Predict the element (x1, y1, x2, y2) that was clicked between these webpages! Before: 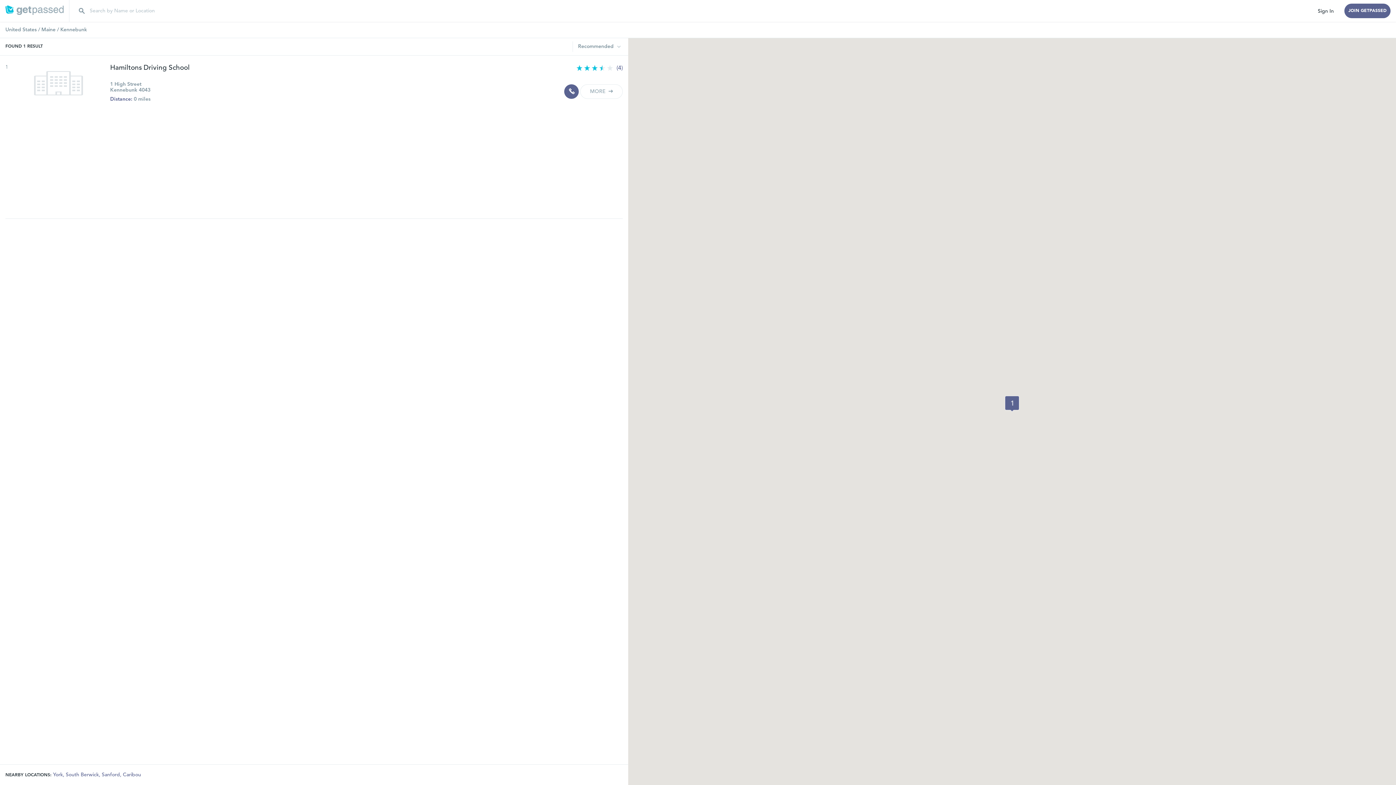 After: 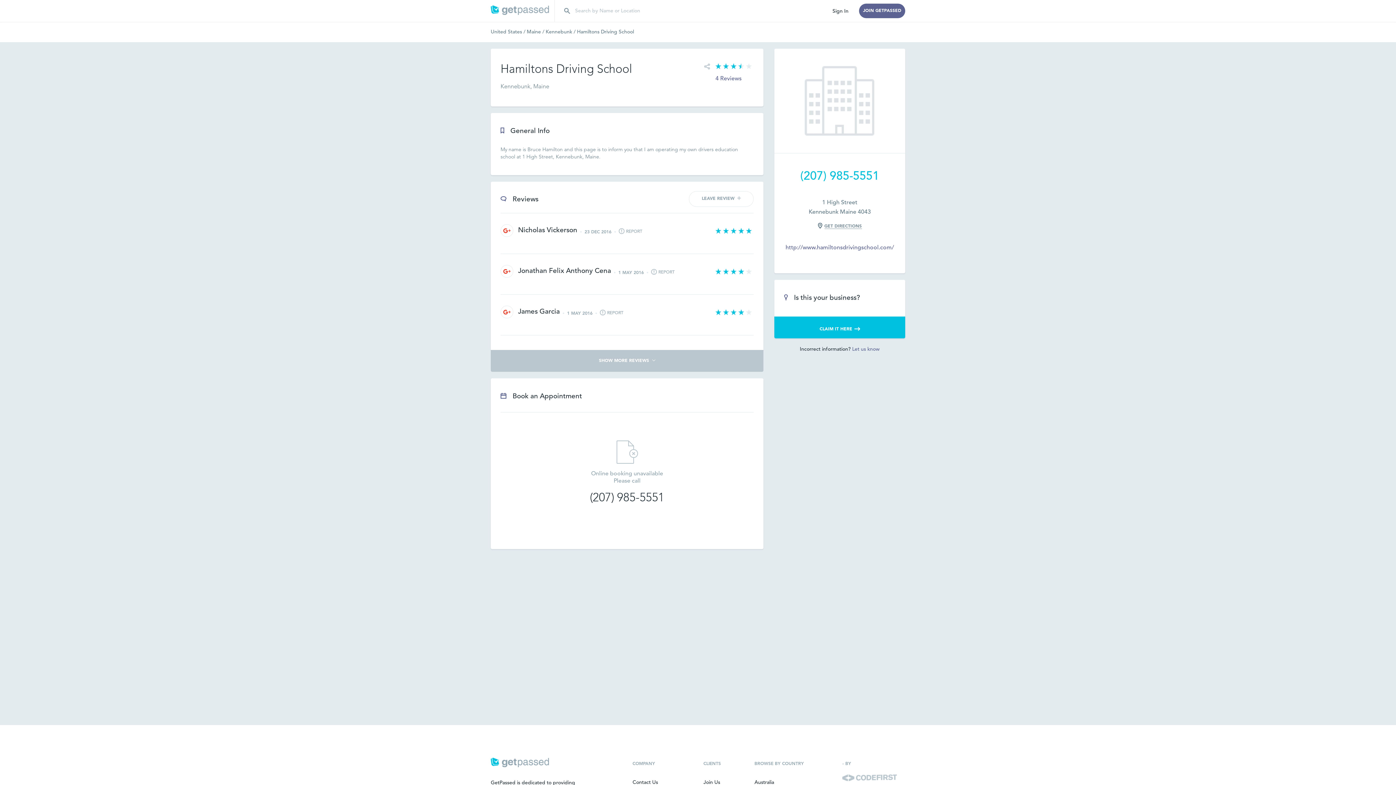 Action: bbox: (580, 84, 622, 98) label: MORE 